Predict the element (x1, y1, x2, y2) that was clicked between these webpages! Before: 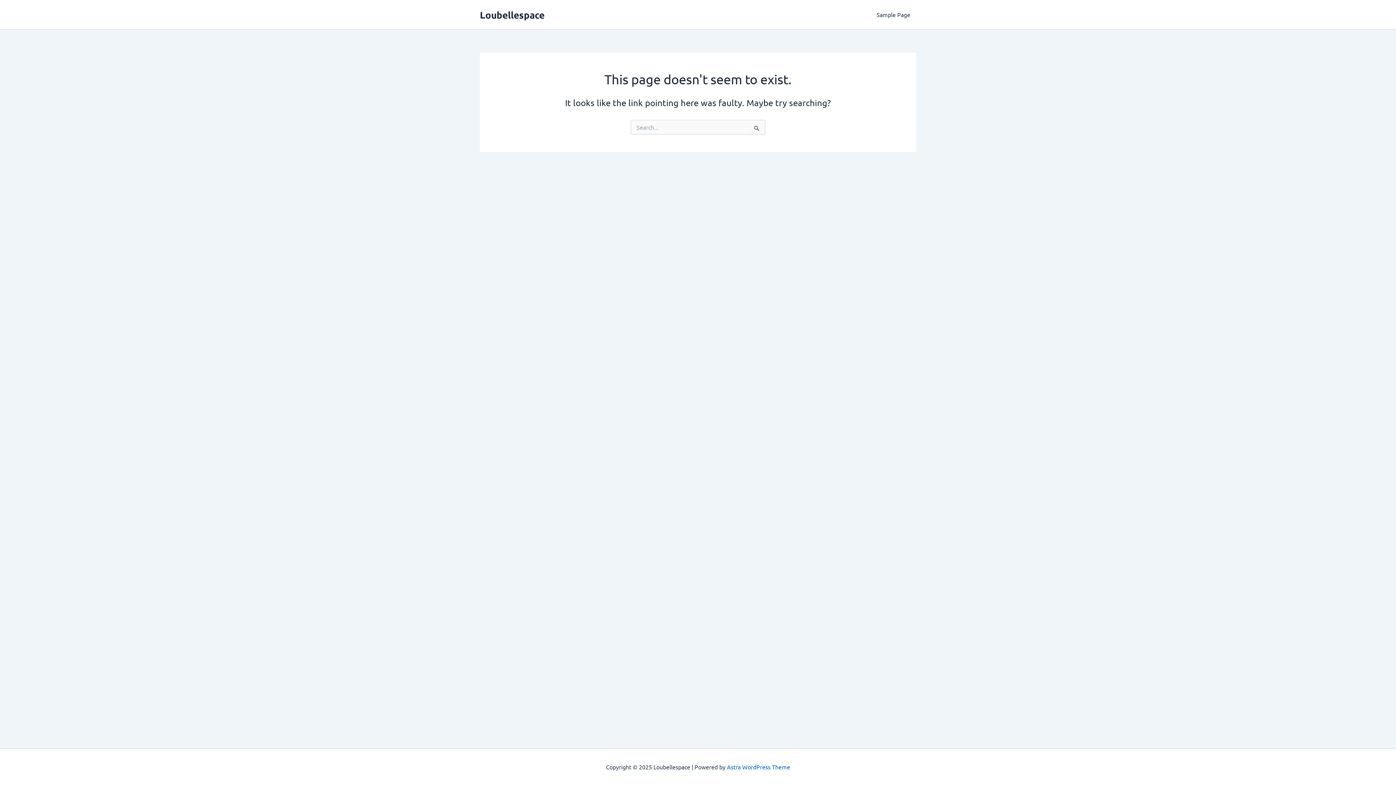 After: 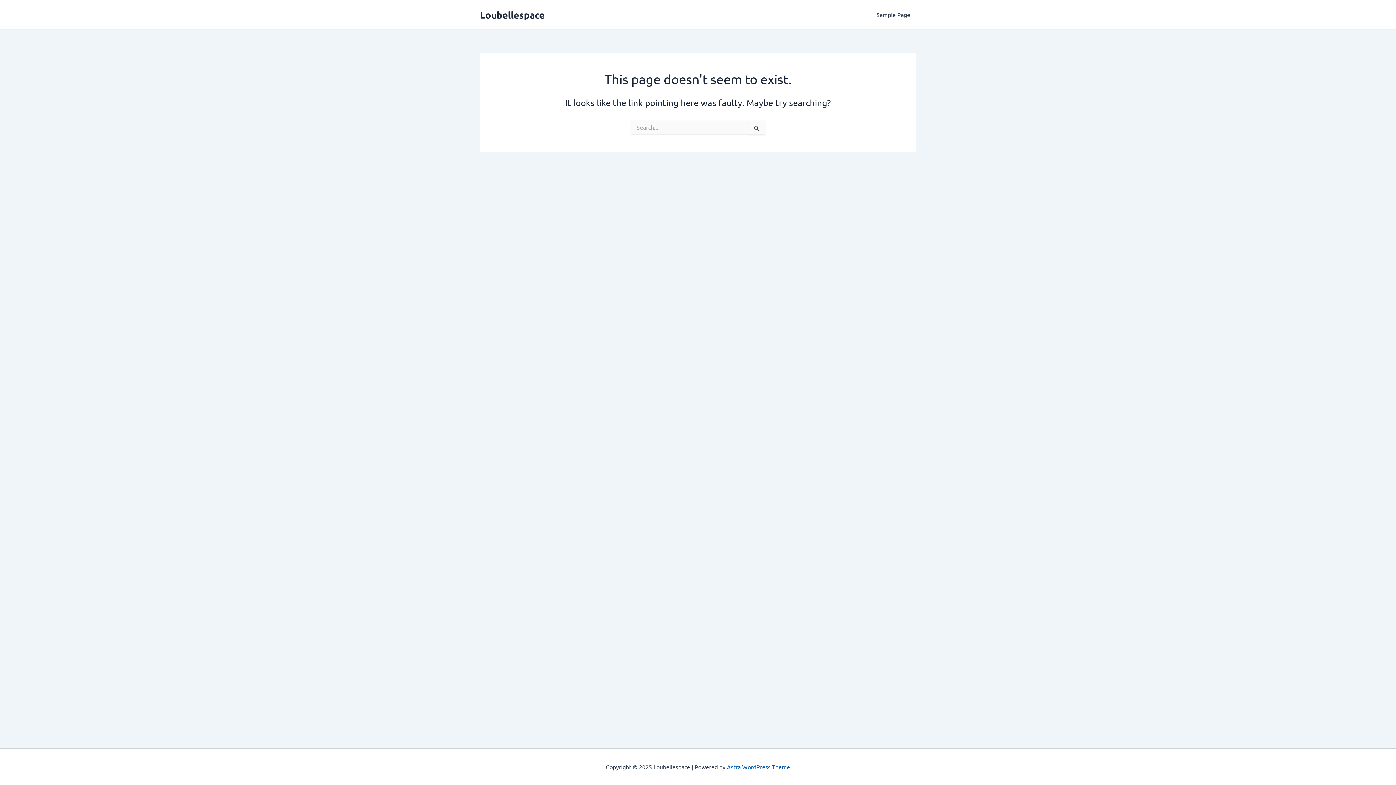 Action: bbox: (727, 763, 790, 770) label: Astra WordPress Theme